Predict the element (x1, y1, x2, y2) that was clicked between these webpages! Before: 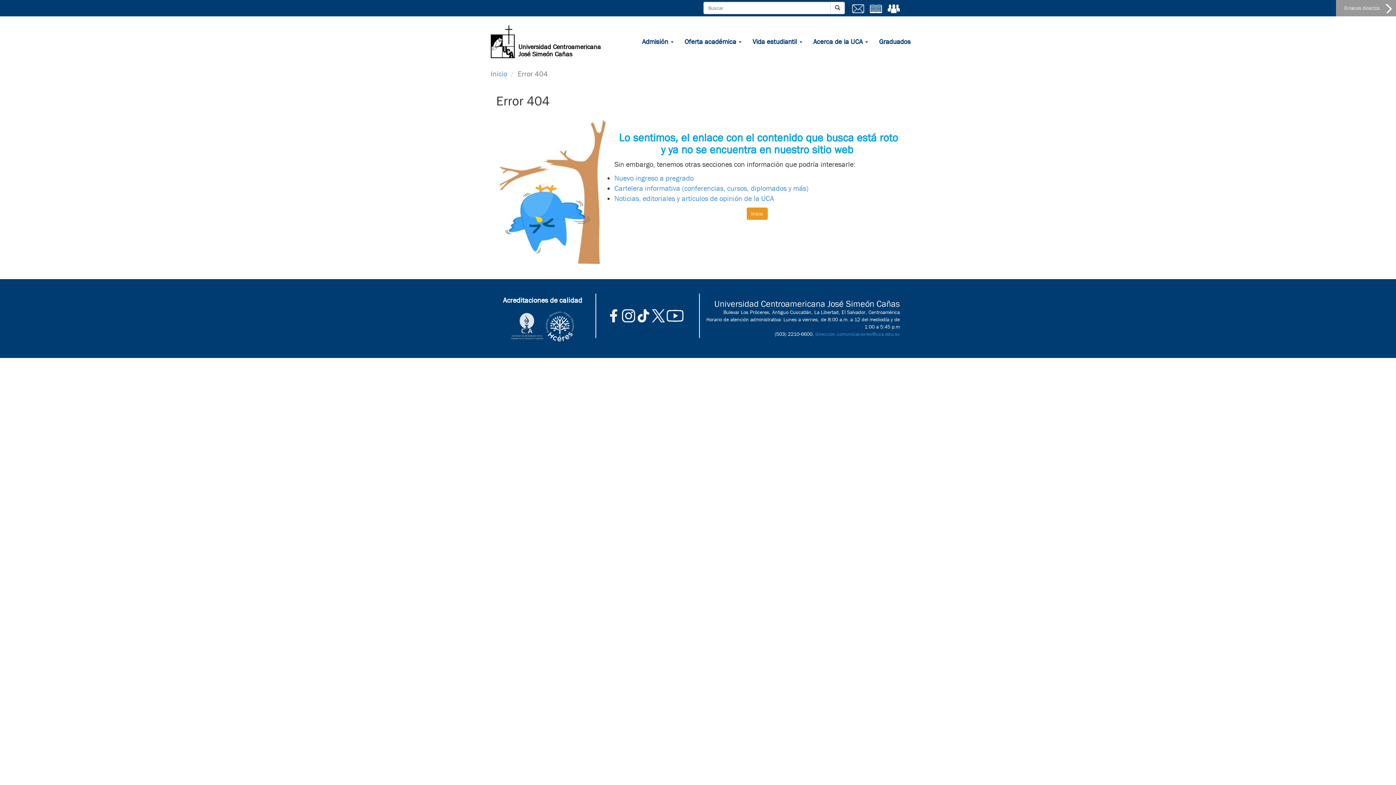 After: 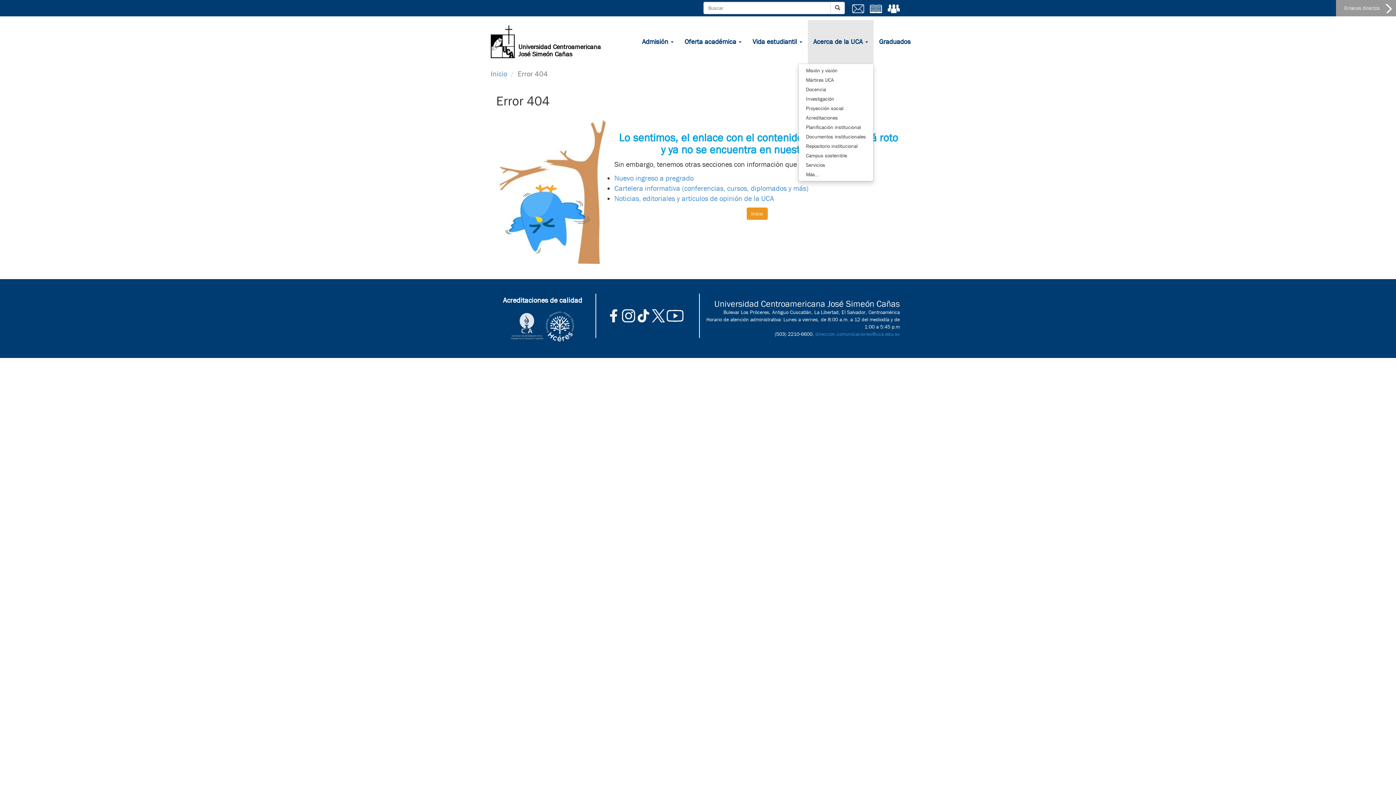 Action: bbox: (808, 20, 873, 63) label: Acerca de la UCA 